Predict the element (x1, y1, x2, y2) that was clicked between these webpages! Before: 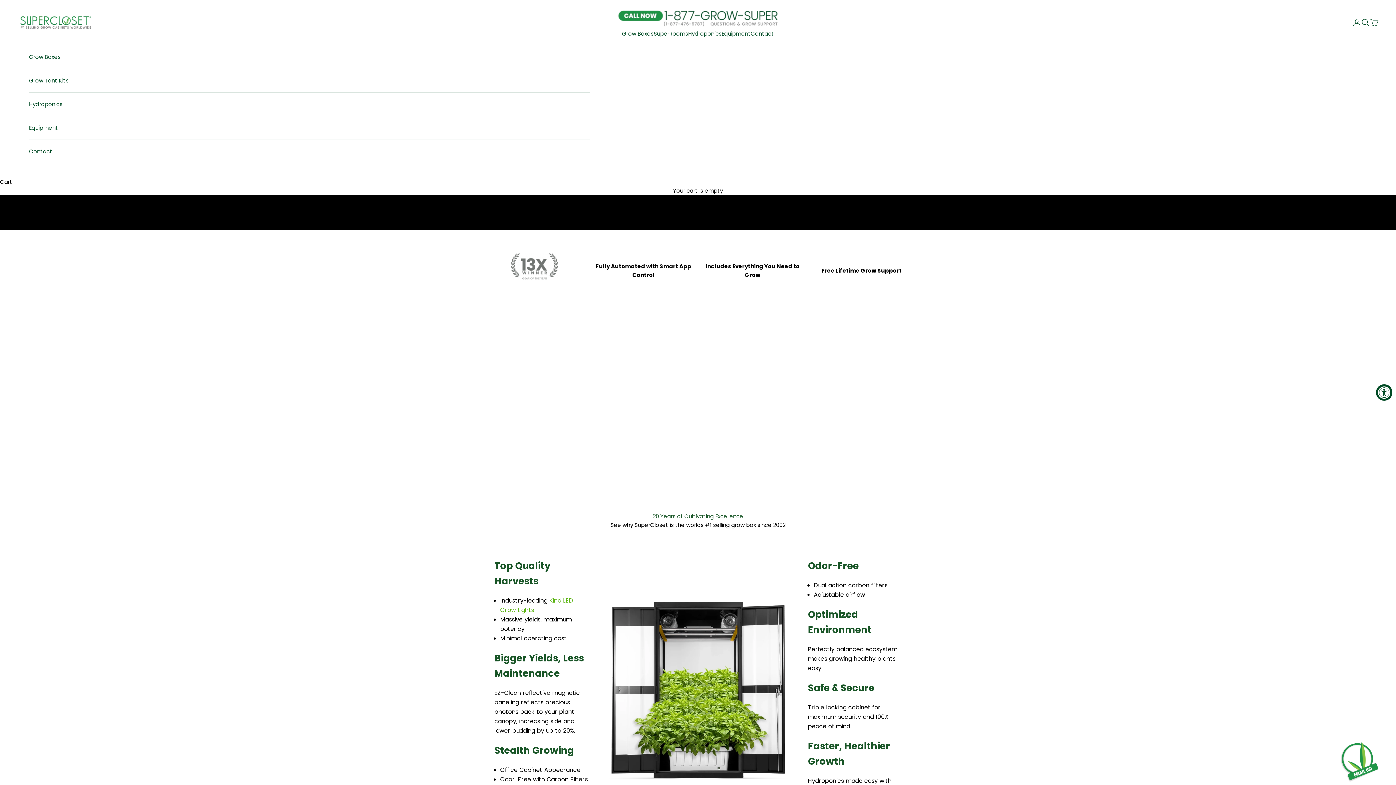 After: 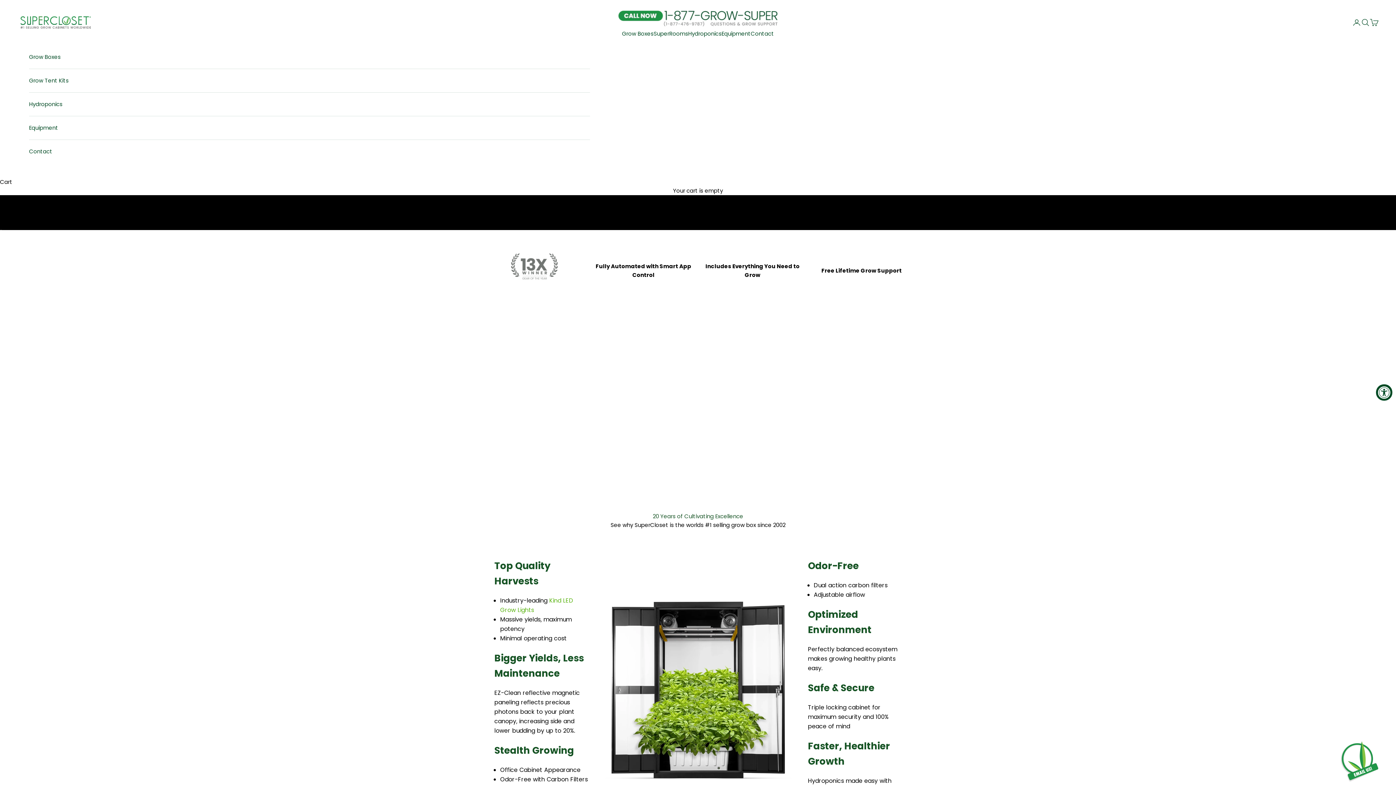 Action: bbox: (616, 6, 780, 29)